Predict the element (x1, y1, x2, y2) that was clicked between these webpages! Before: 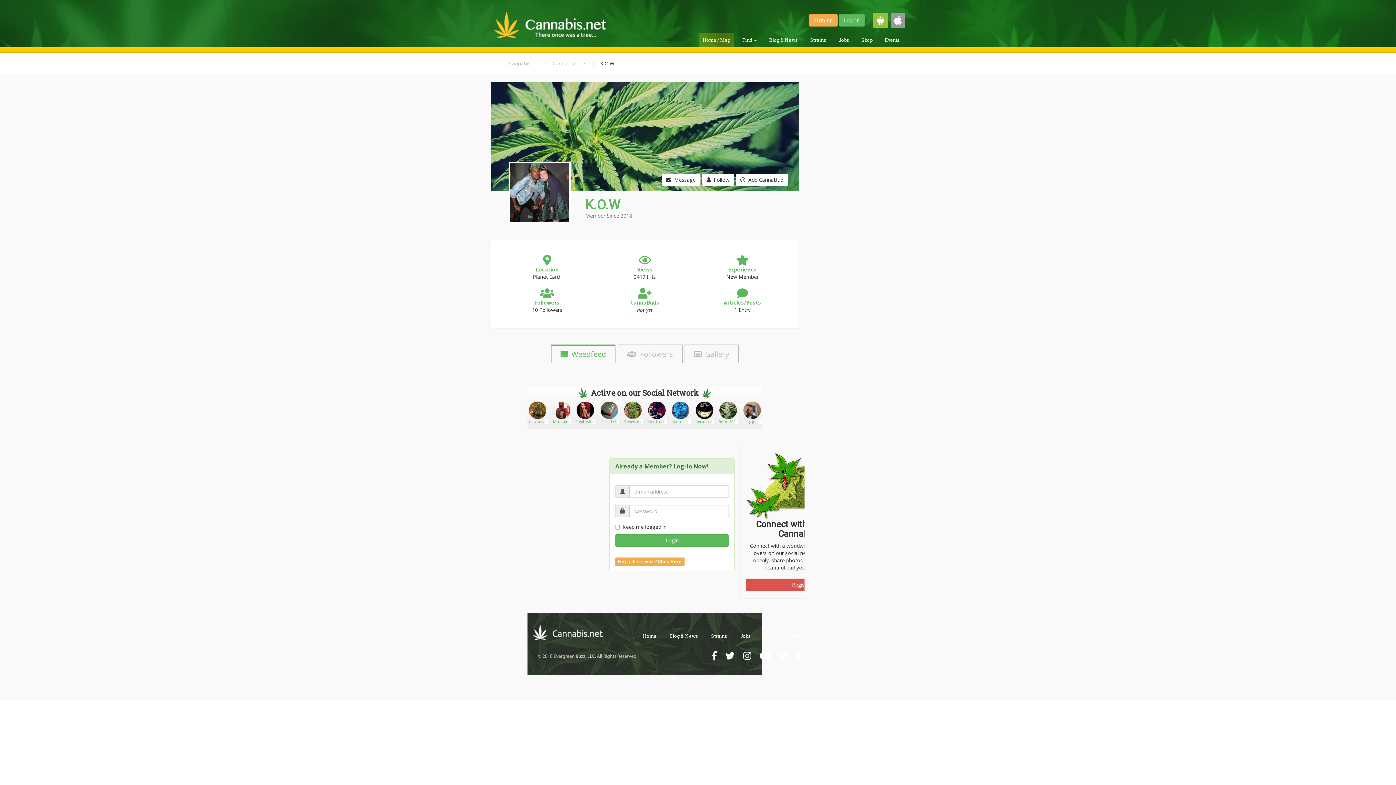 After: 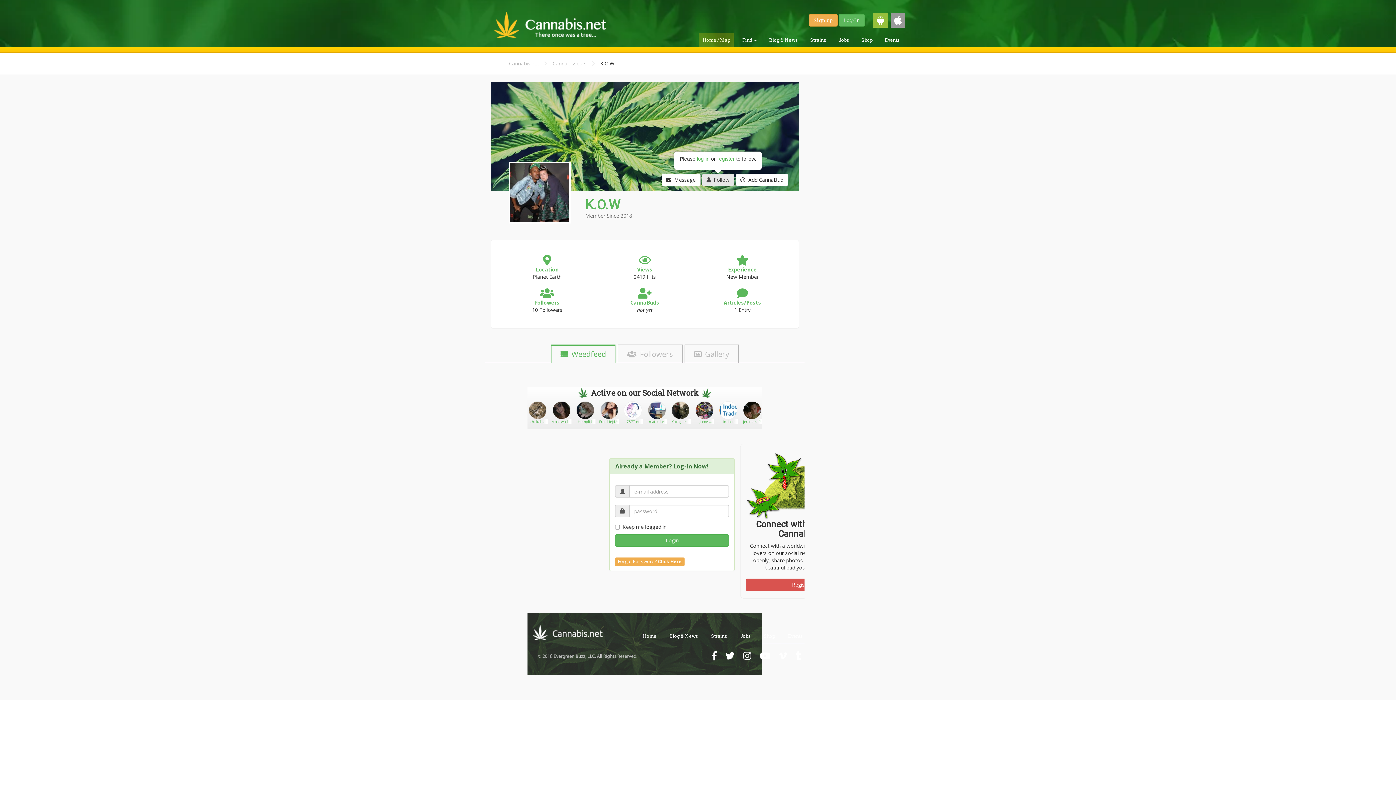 Action: bbox: (702, 173, 734, 186) label:   Follow